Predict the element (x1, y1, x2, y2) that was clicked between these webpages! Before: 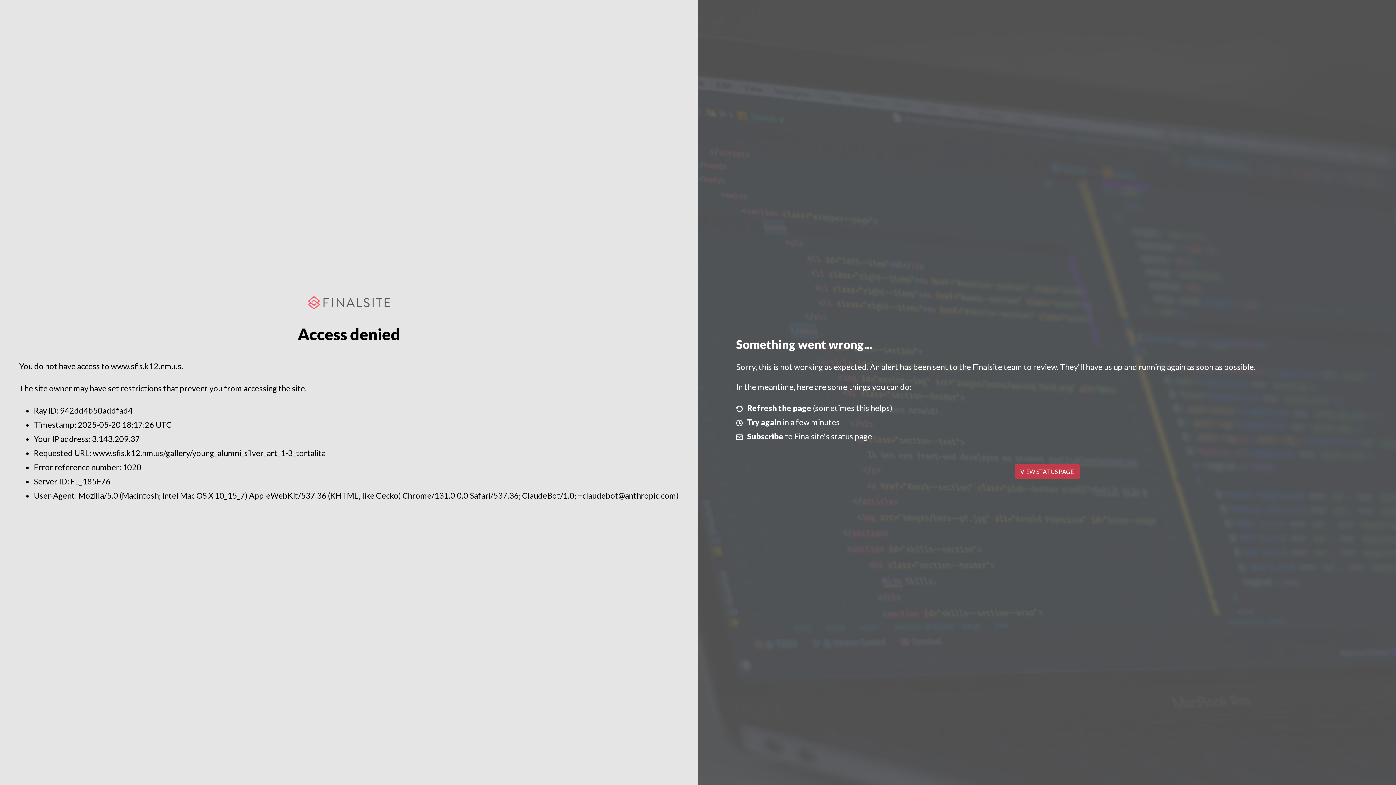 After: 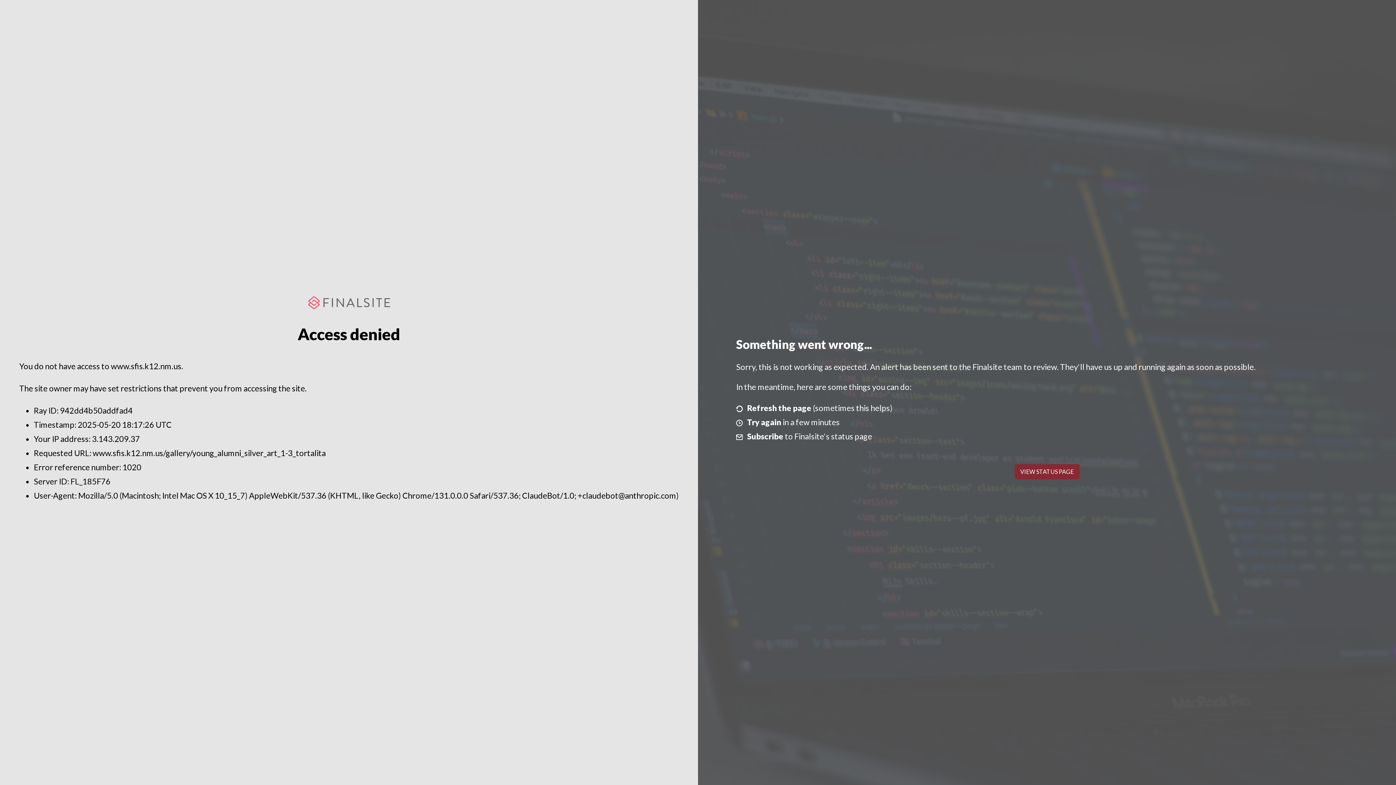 Action: label: VIEW STATUS PAGE bbox: (1014, 464, 1079, 479)